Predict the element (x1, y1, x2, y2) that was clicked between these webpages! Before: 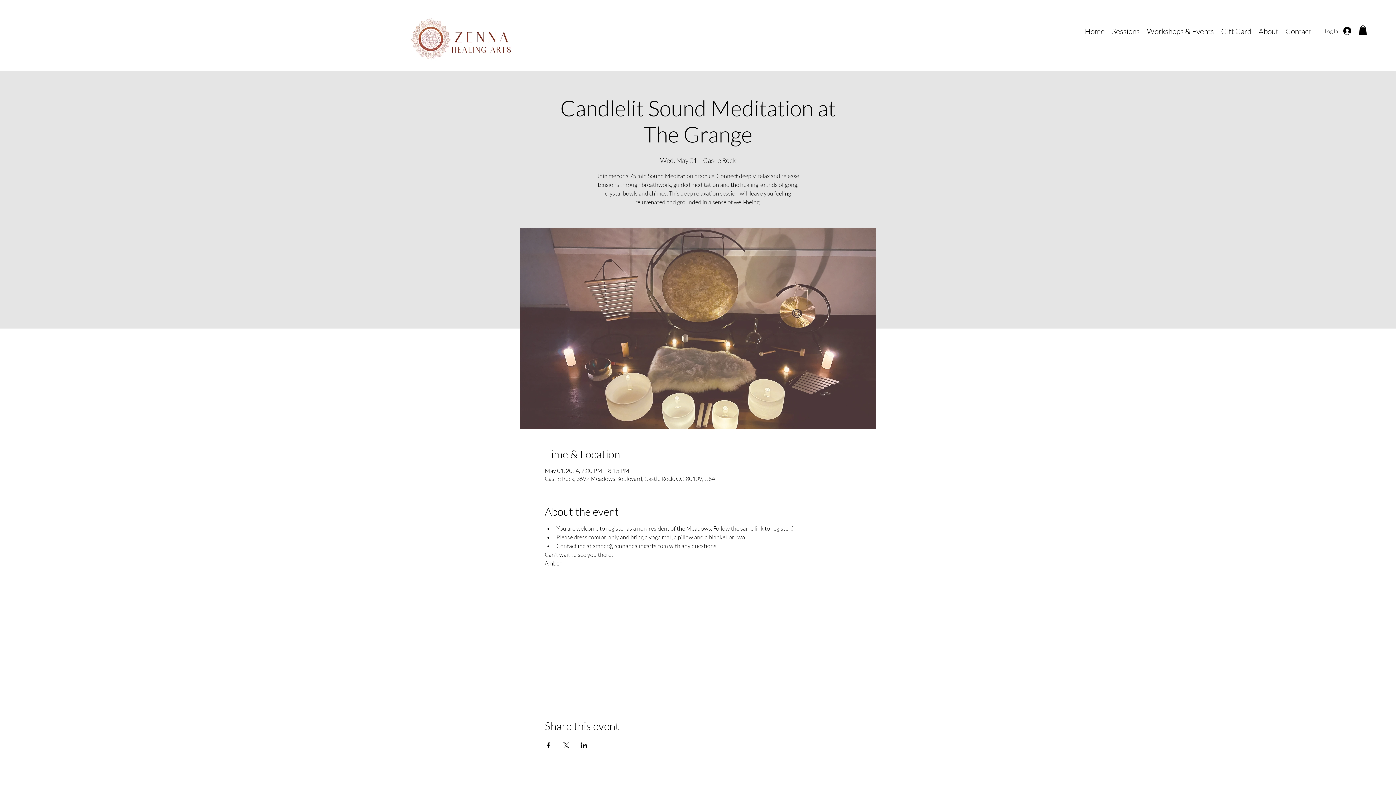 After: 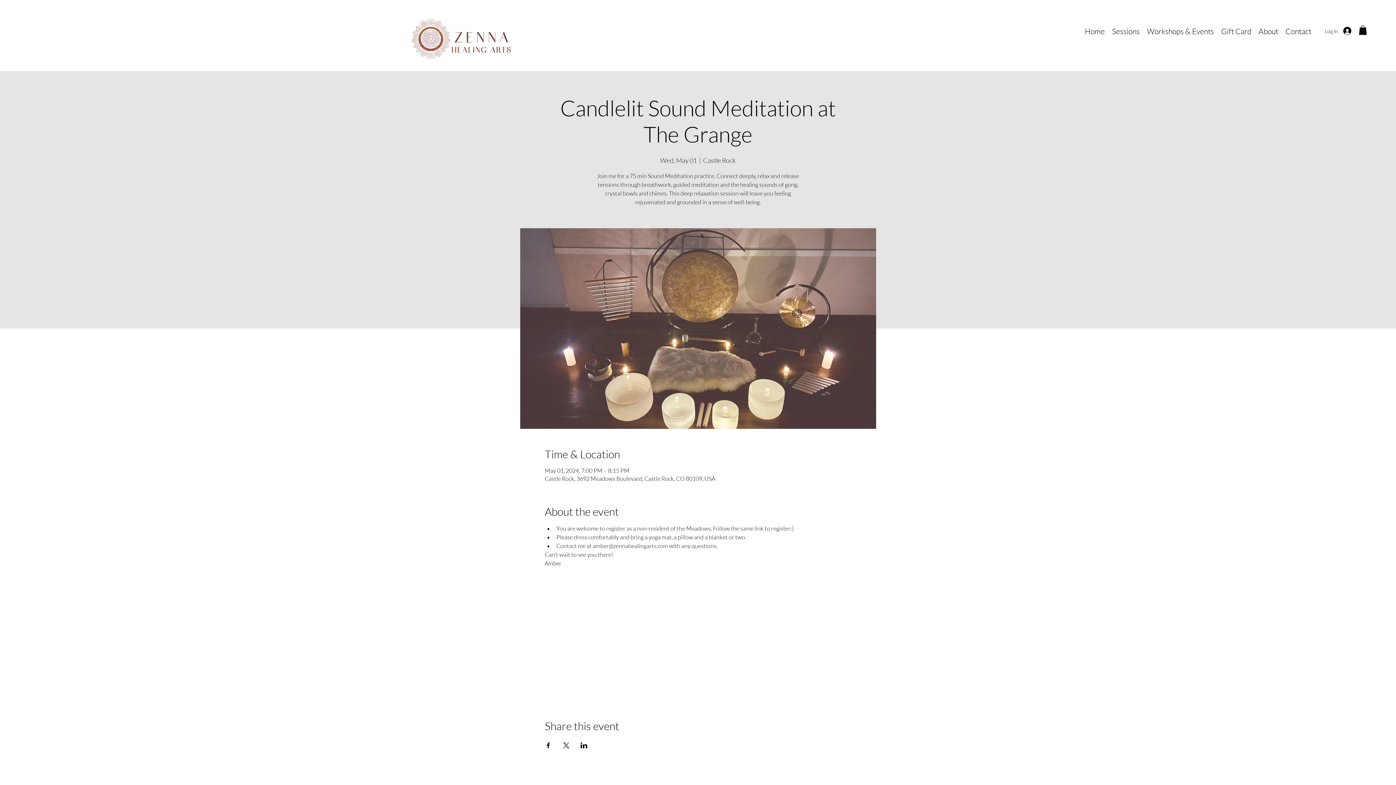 Action: label: Share event on Facebook bbox: (544, 743, 551, 748)